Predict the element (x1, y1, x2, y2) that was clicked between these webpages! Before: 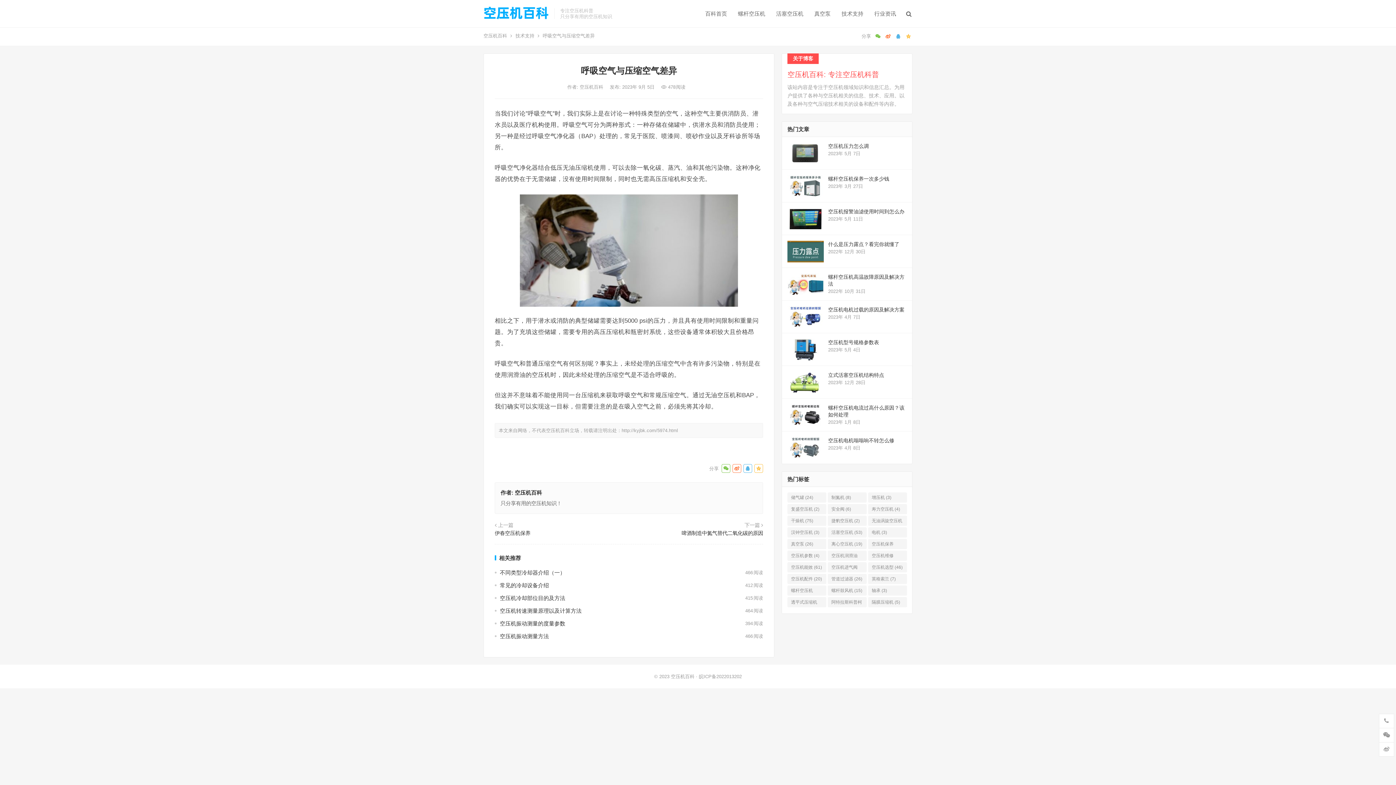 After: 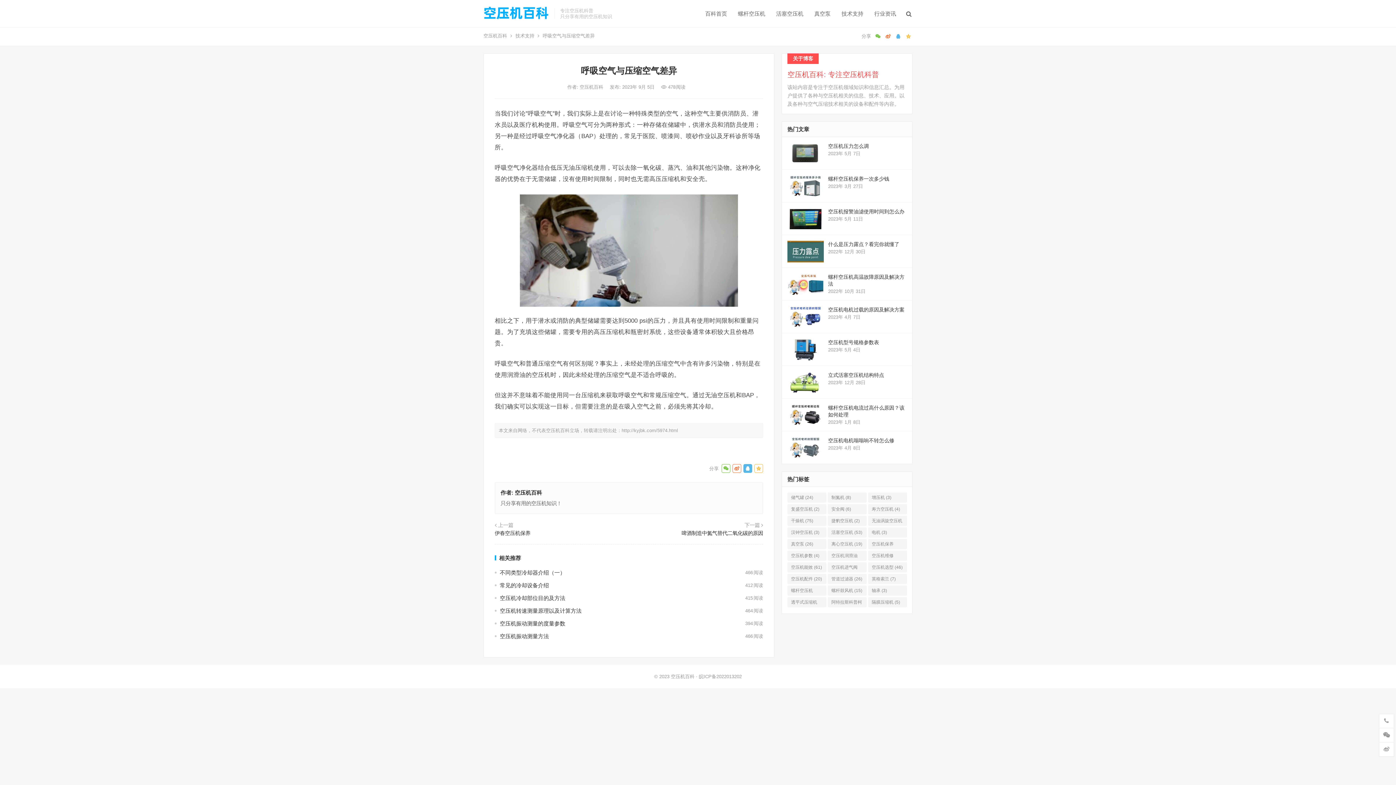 Action: bbox: (743, 464, 752, 473)